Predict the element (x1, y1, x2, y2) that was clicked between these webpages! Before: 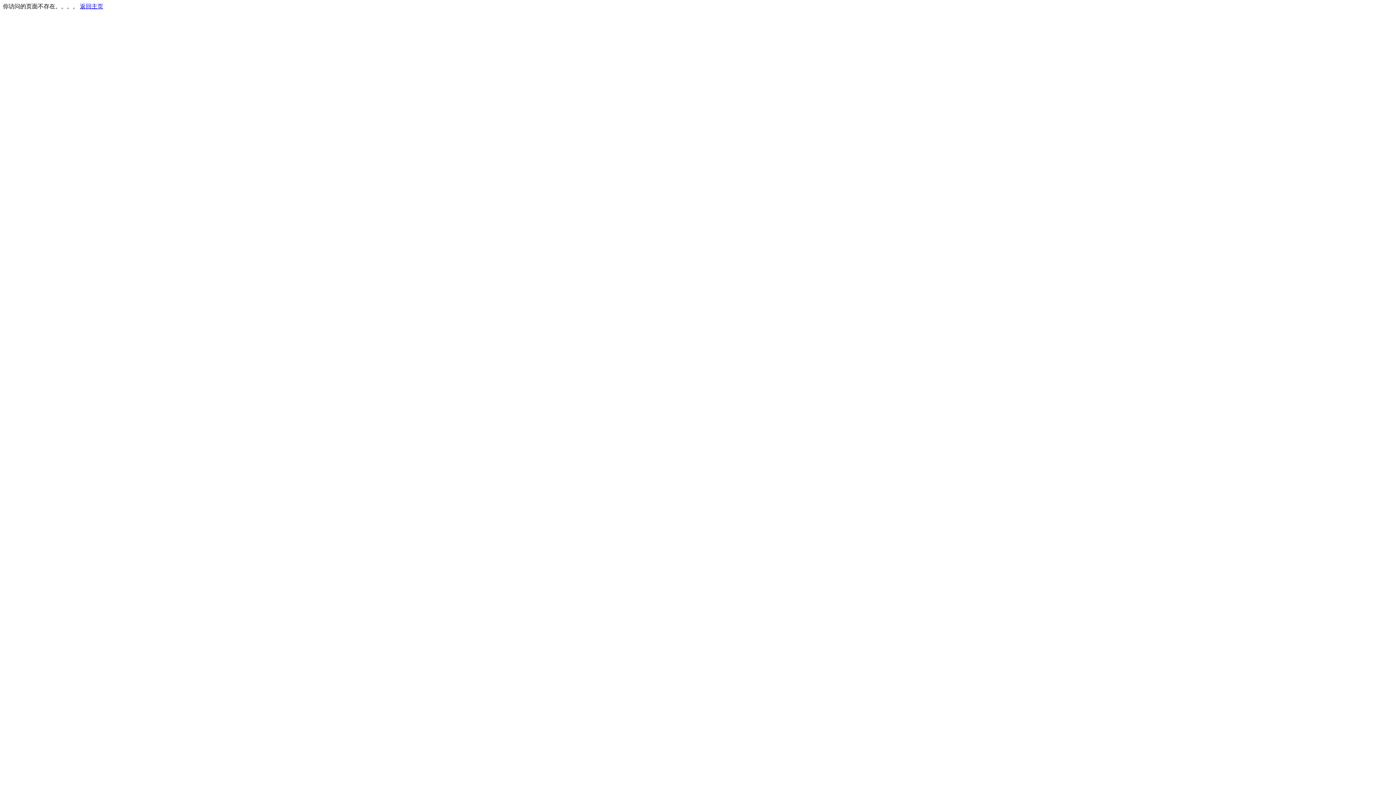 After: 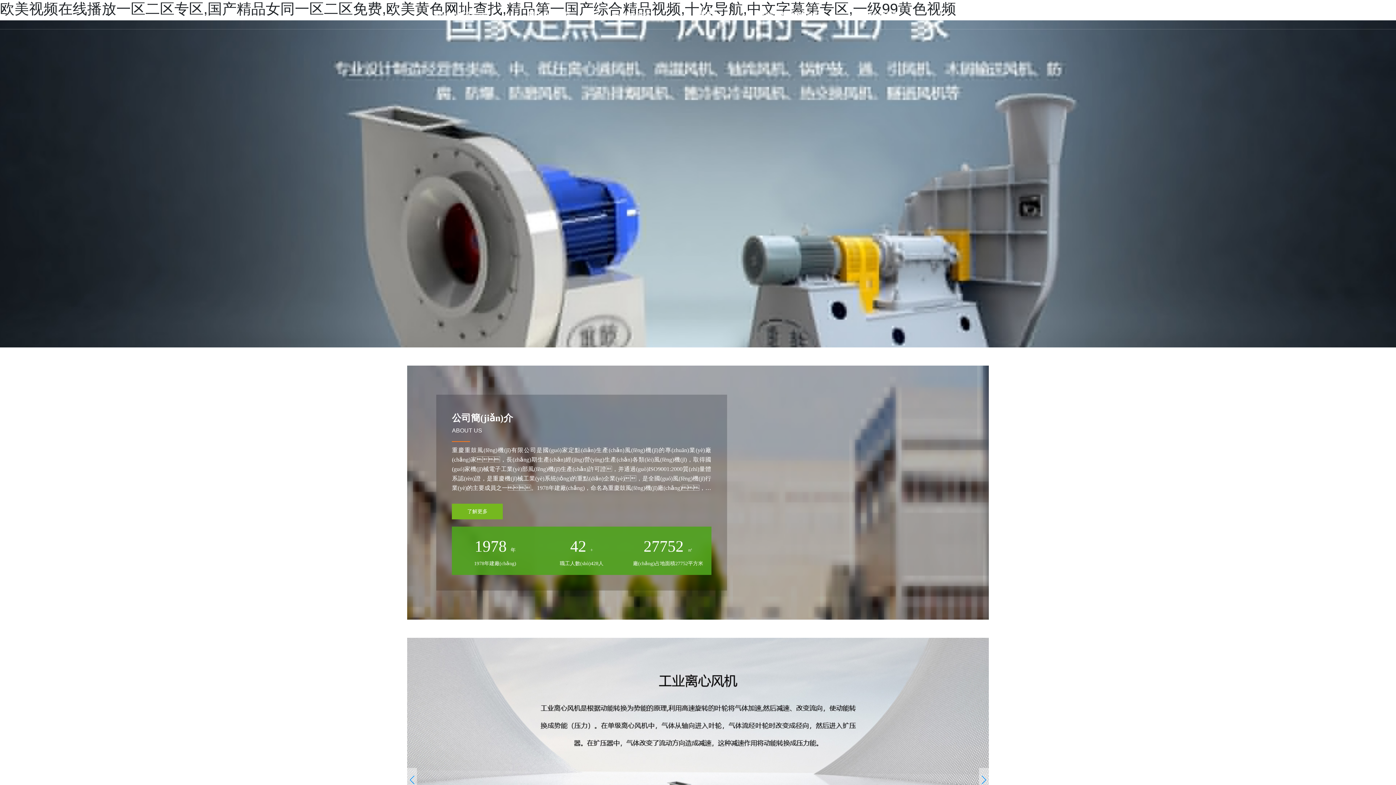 Action: bbox: (80, 3, 103, 9) label: 返回主页